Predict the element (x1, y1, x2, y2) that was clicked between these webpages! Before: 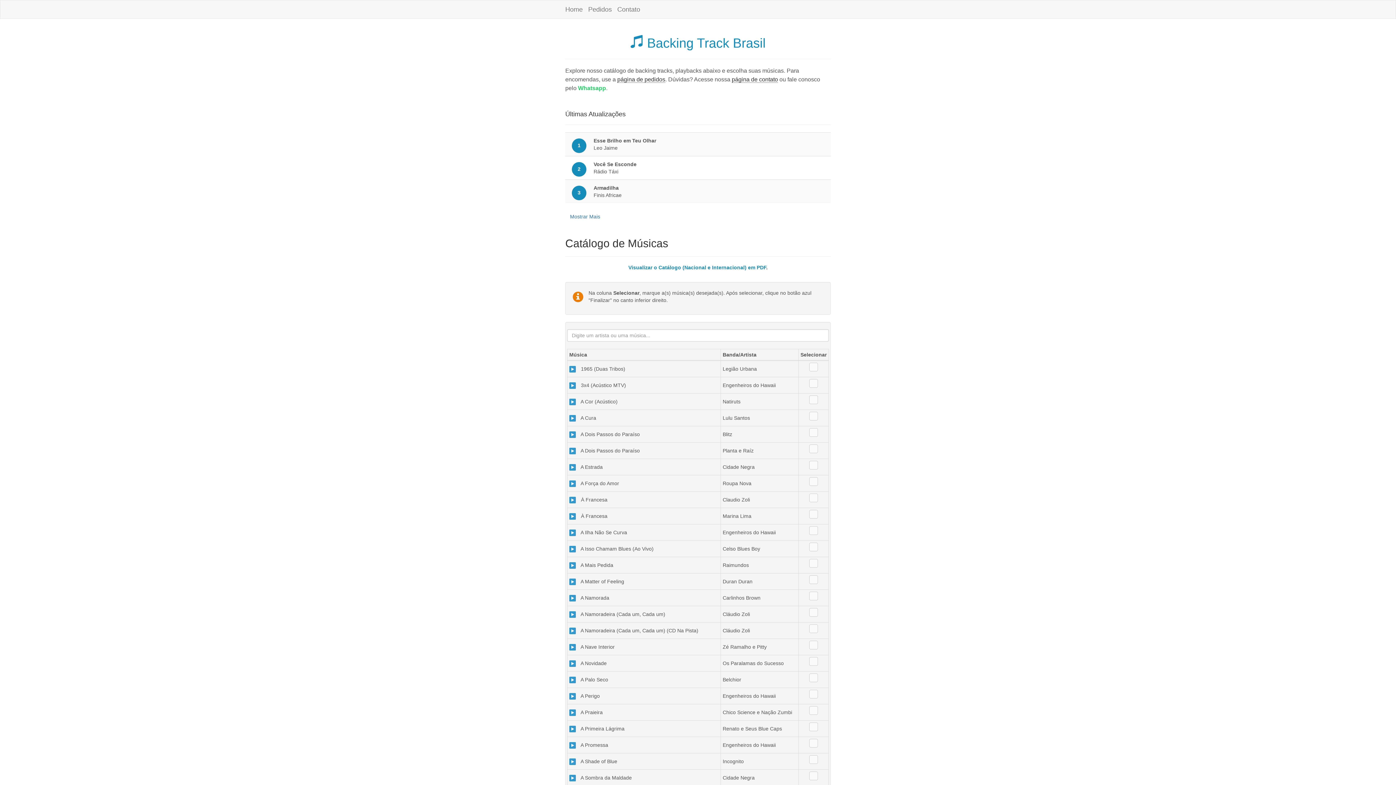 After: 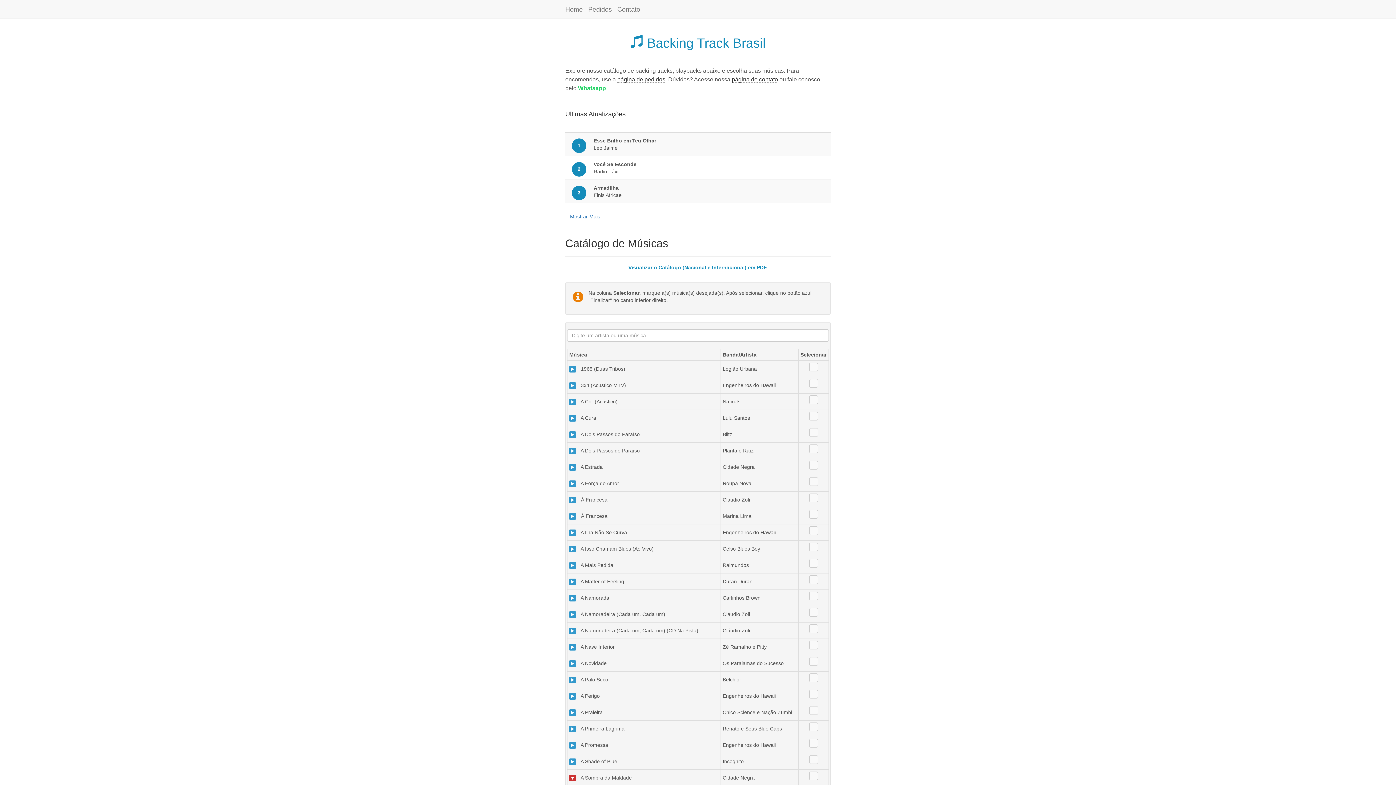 Action: bbox: (569, 775, 576, 781)